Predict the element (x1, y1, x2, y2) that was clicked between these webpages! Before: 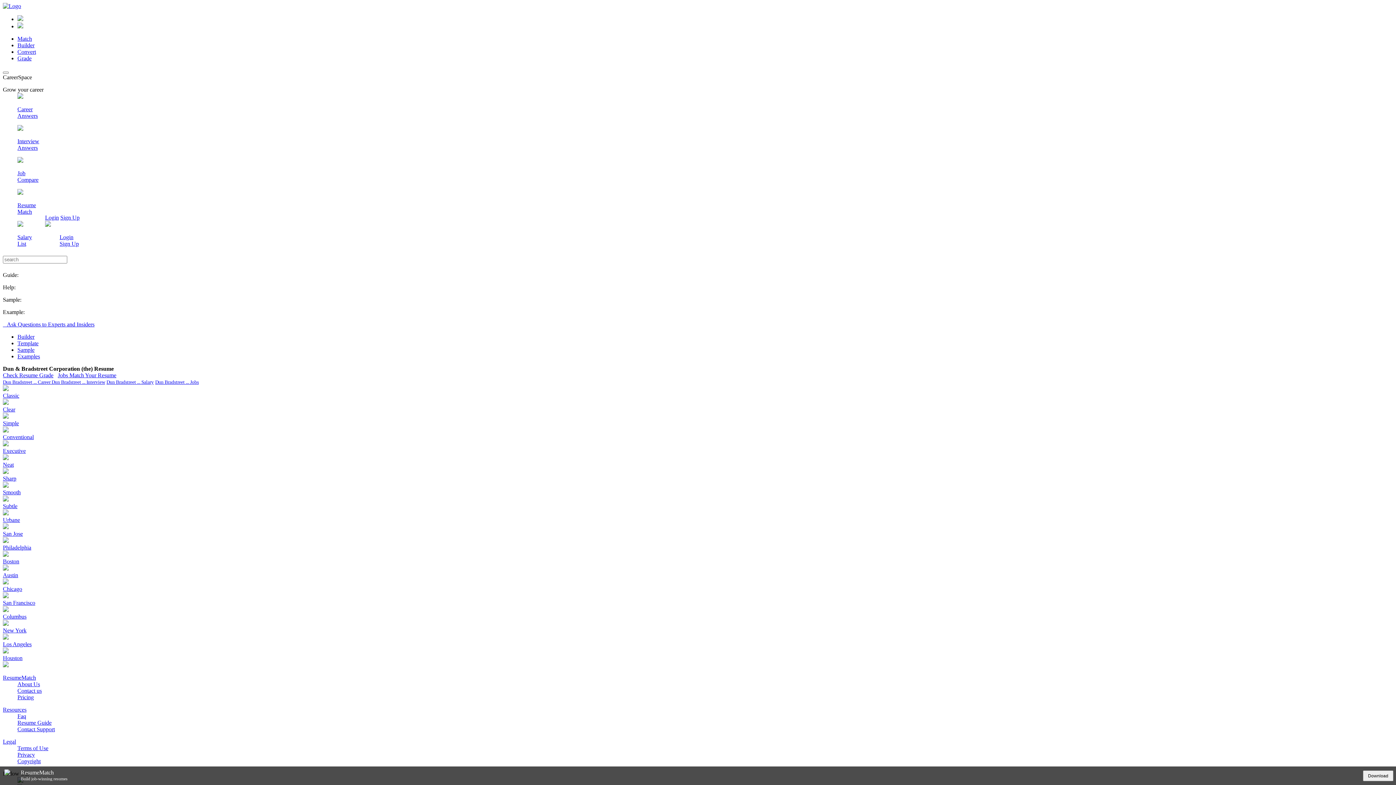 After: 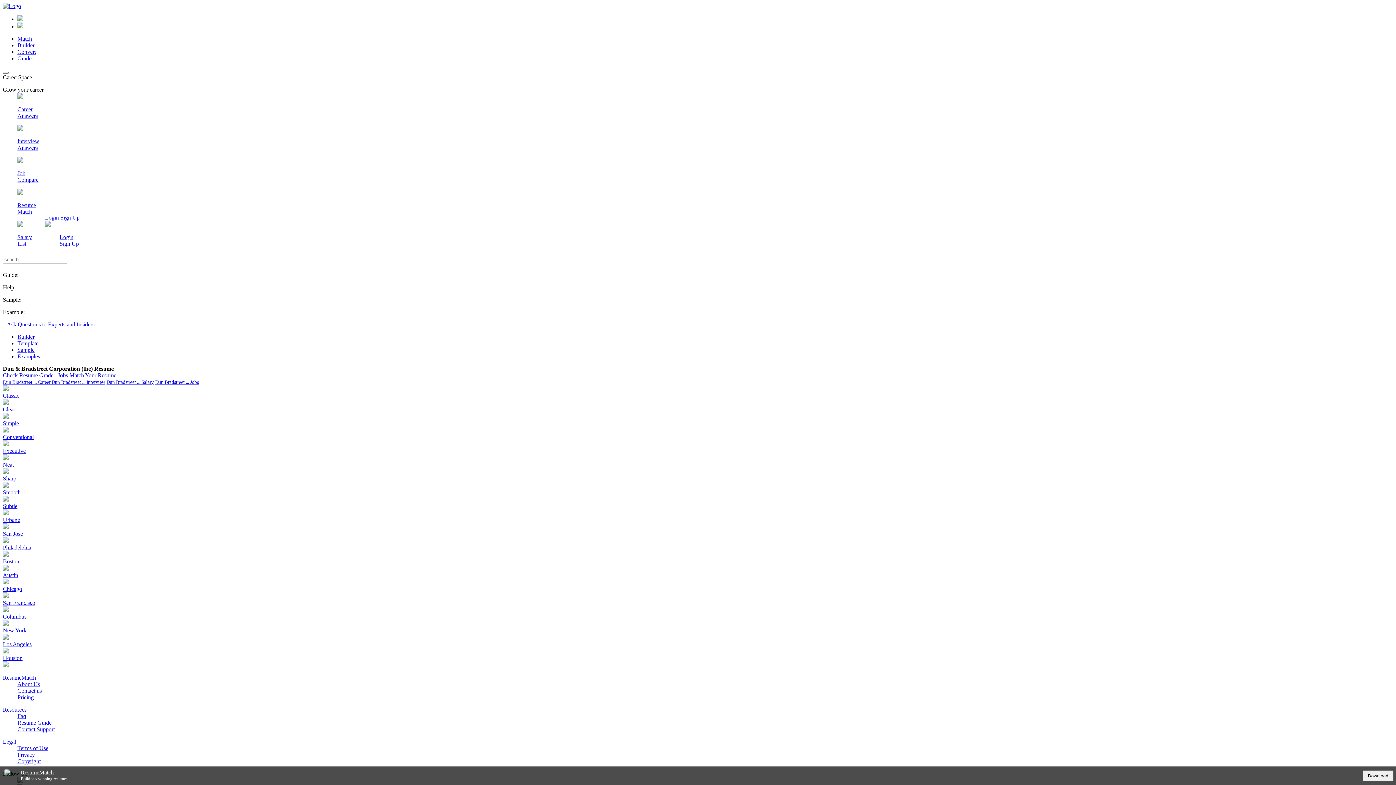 Action: bbox: (2, 634, 1393, 648) label: Los Angeles